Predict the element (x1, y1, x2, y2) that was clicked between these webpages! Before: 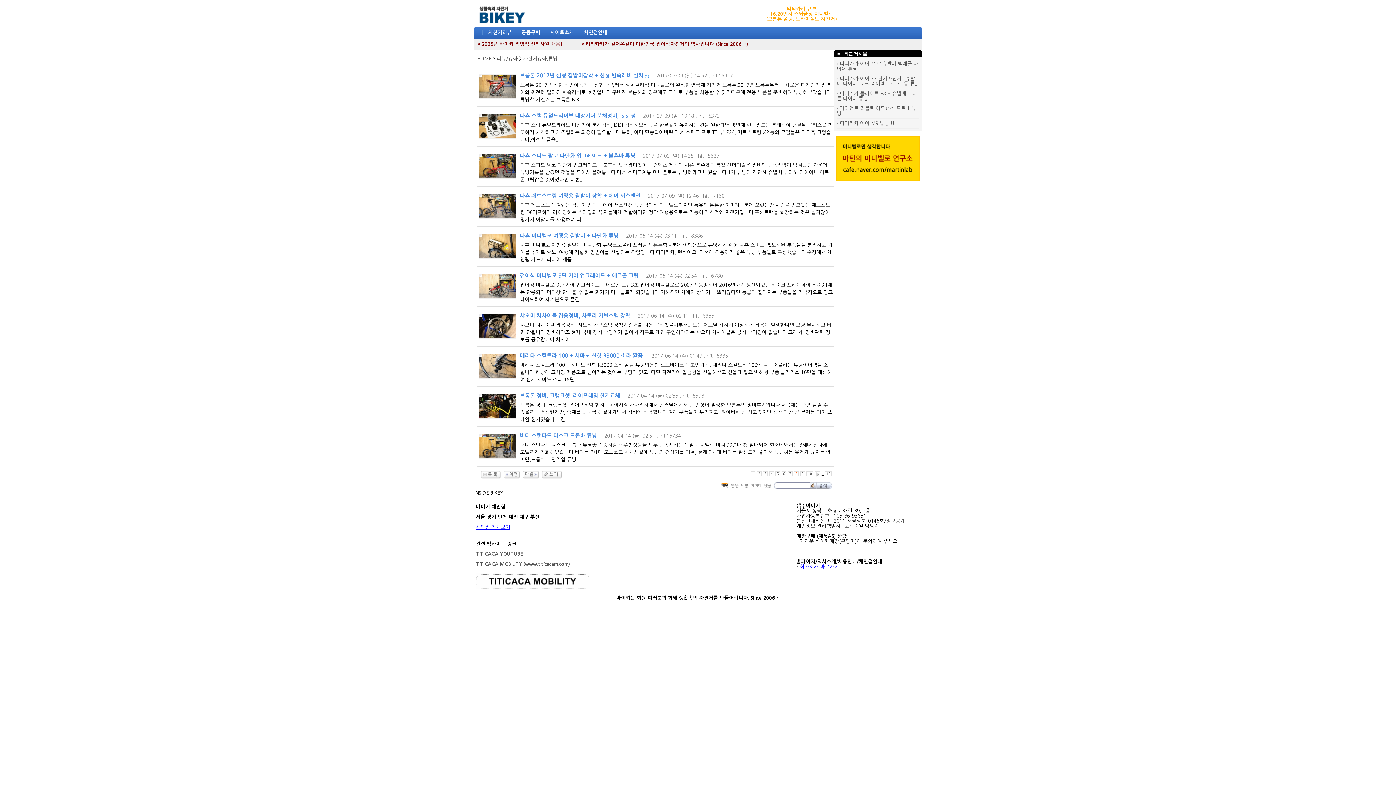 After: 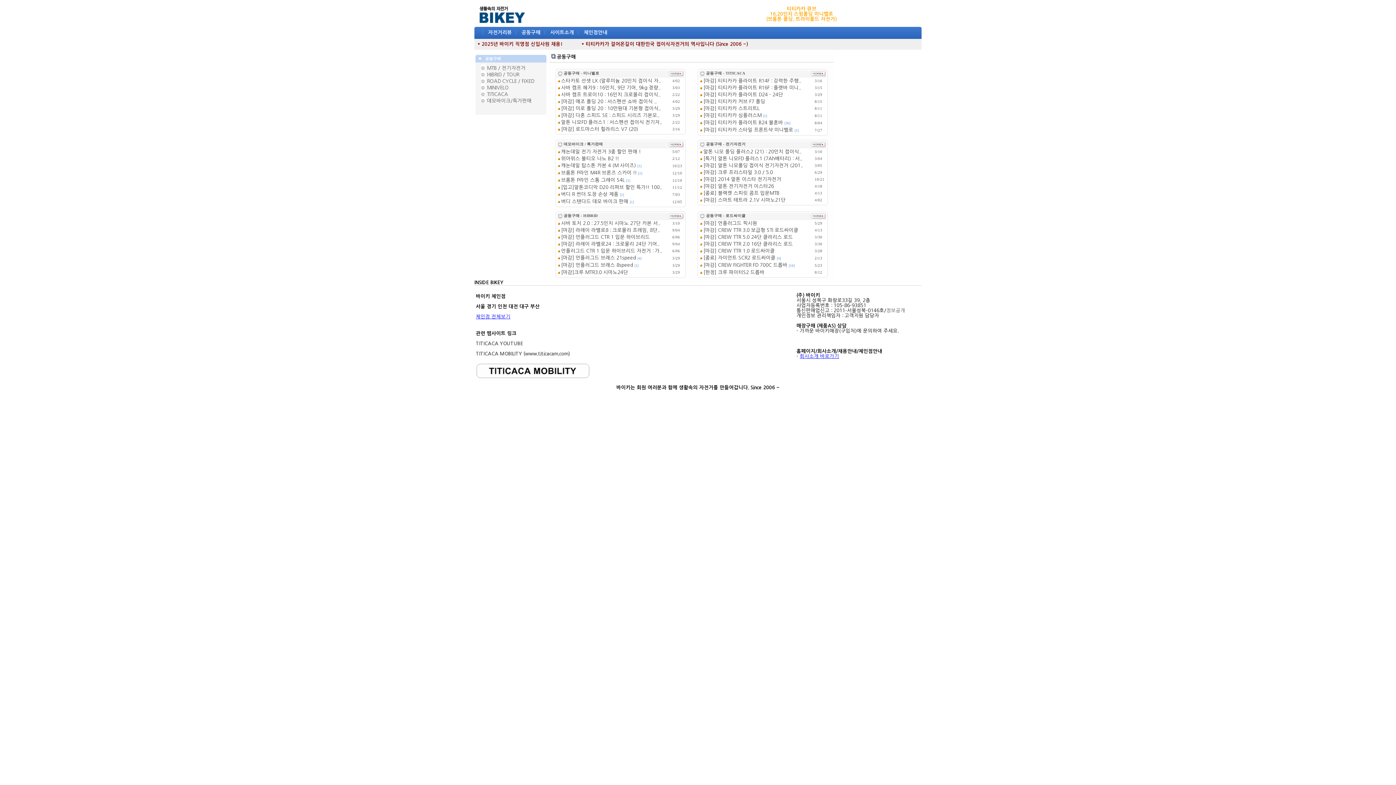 Action: label: 공동구매 bbox: (521, 29, 541, 34)